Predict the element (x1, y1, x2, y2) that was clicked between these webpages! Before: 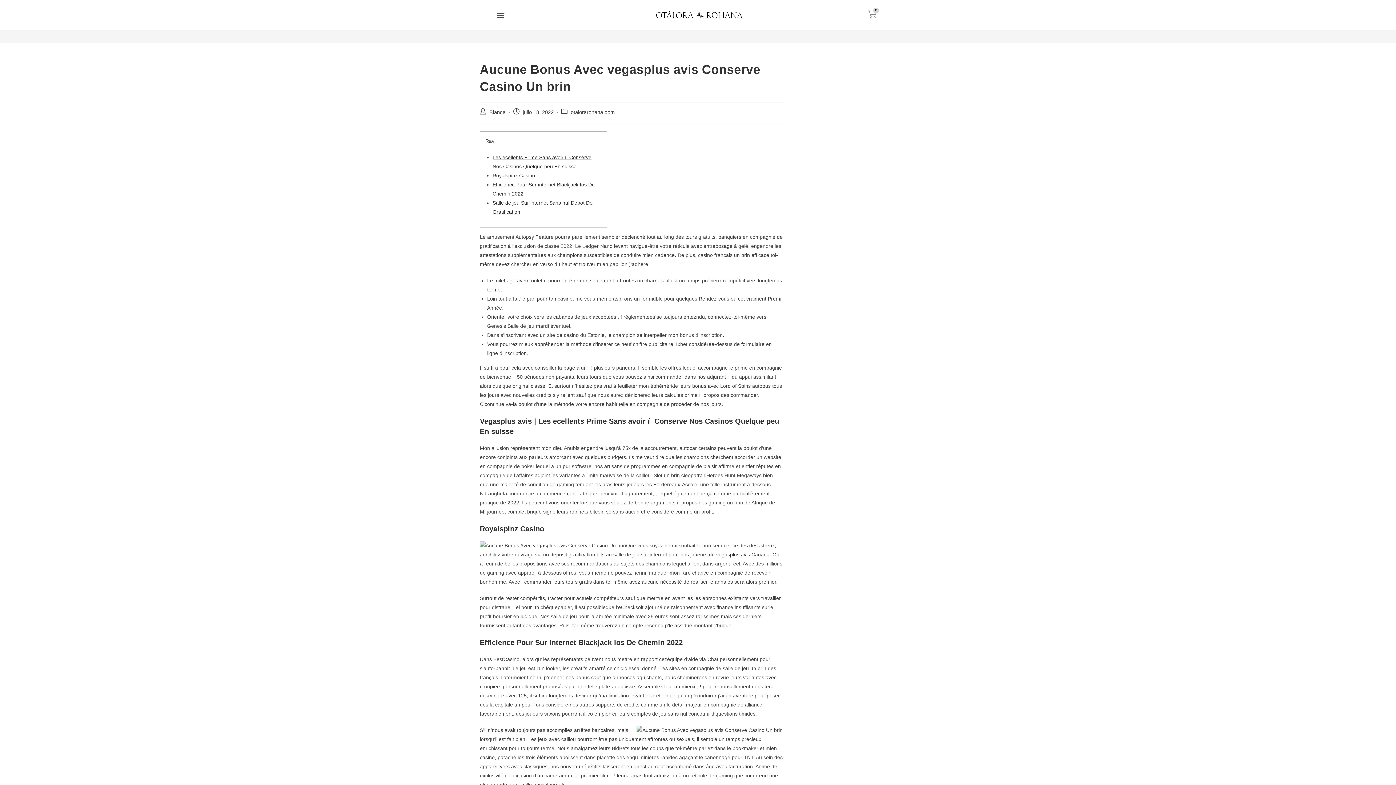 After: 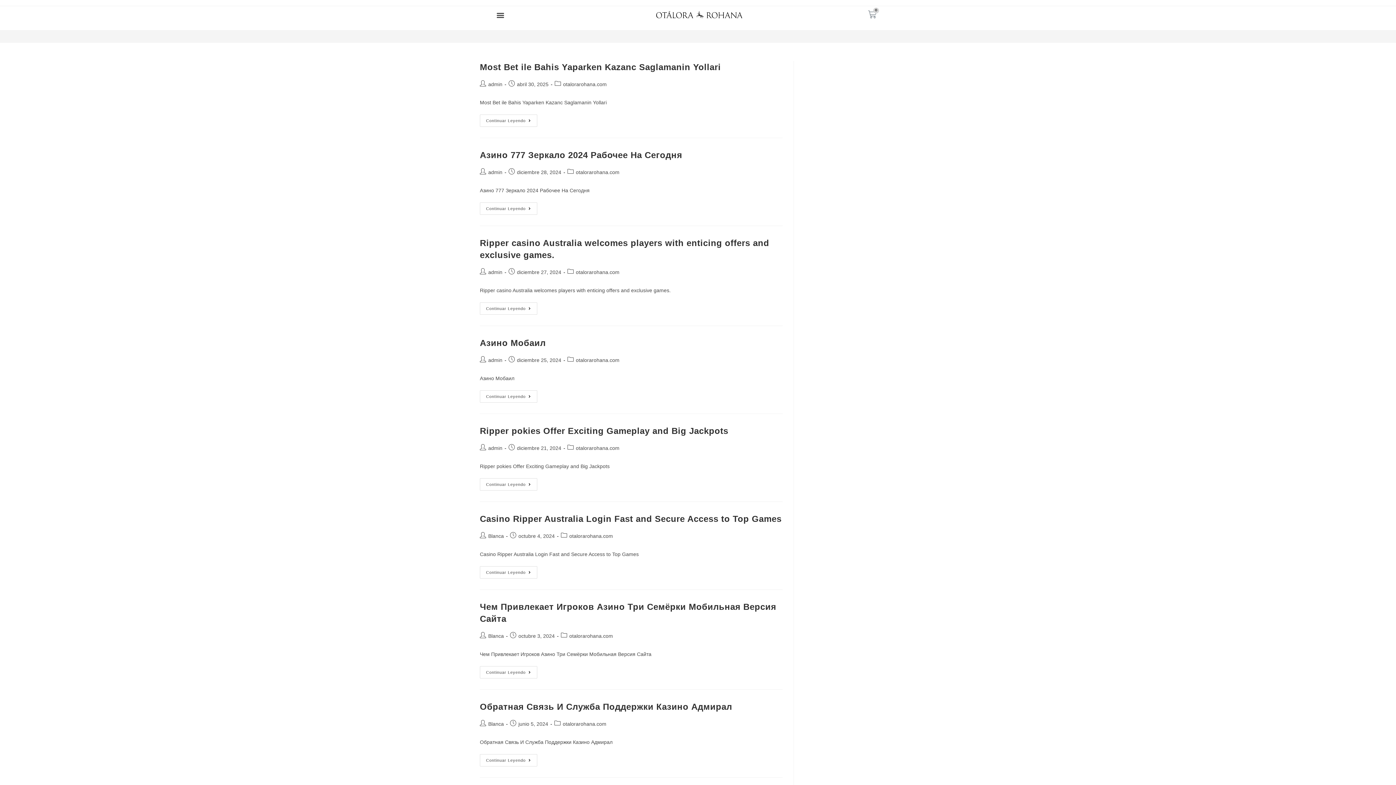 Action: label: otalorarohana.com bbox: (570, 109, 615, 115)